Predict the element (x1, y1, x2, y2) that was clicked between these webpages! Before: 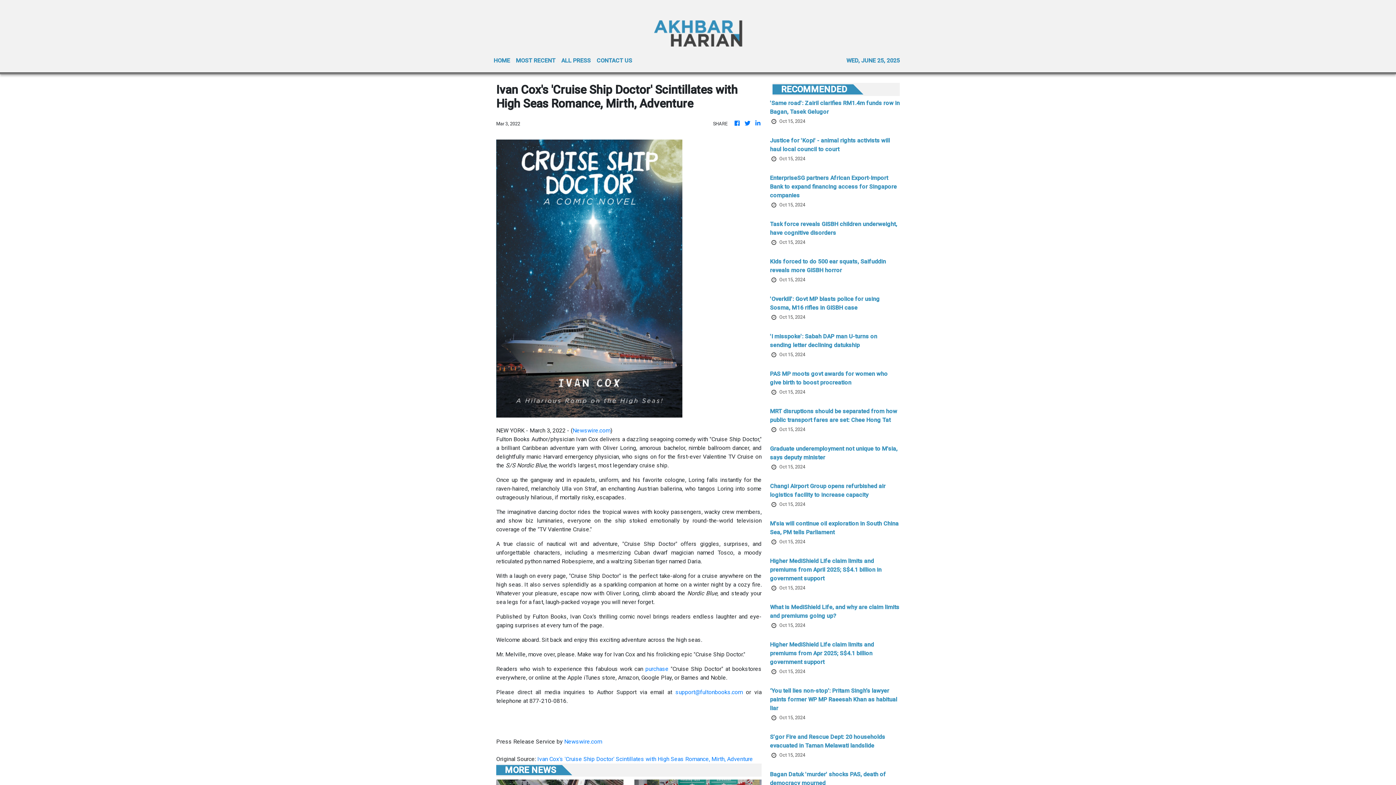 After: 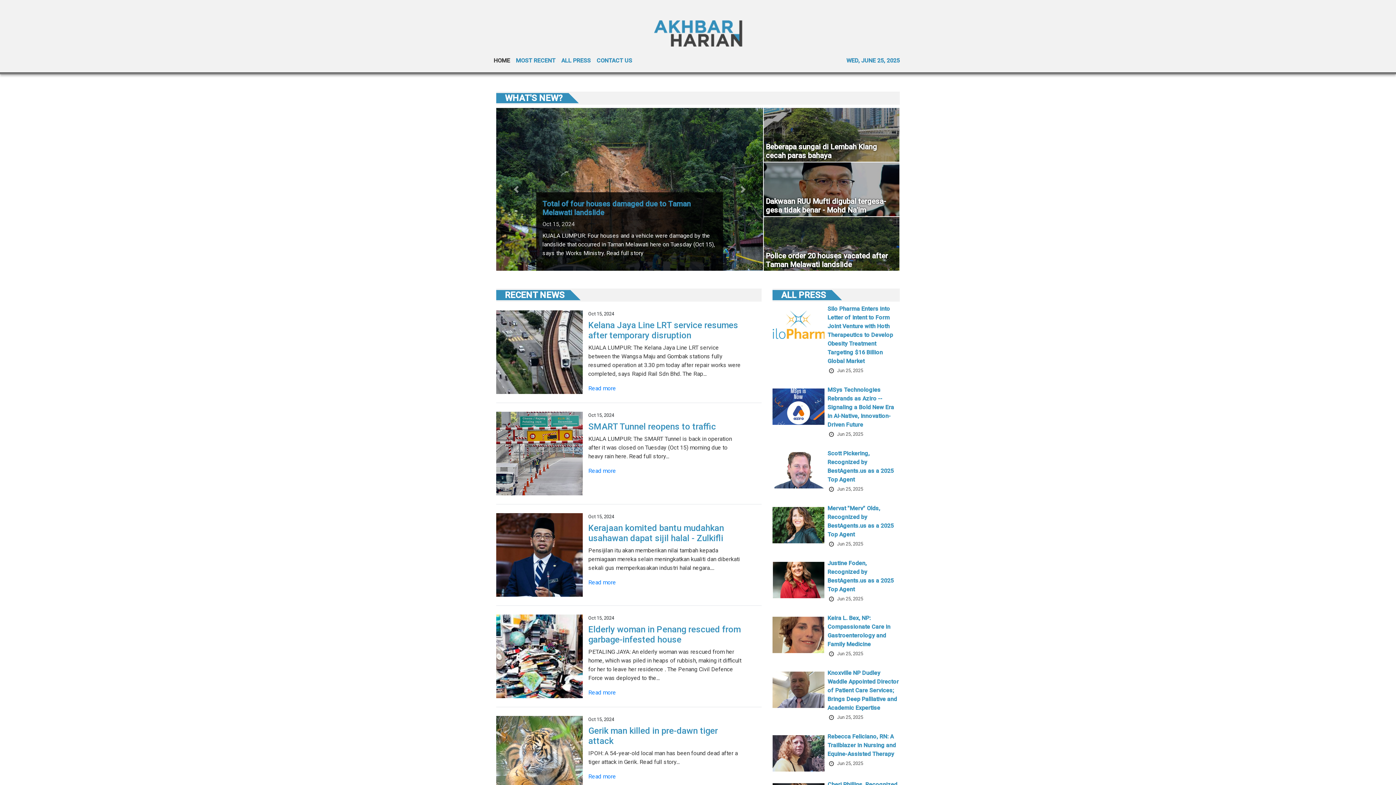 Action: label: HOME bbox: (490, 54, 513, 66)